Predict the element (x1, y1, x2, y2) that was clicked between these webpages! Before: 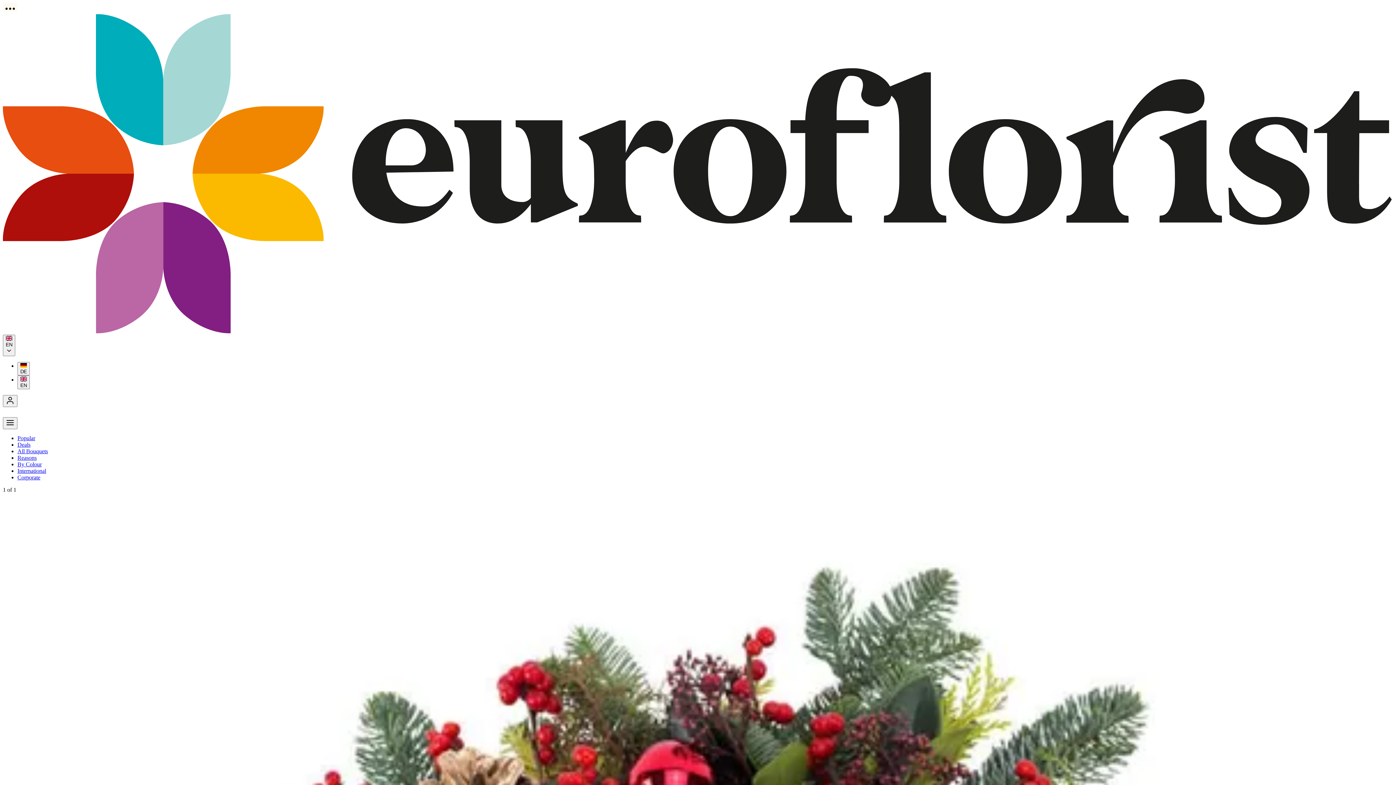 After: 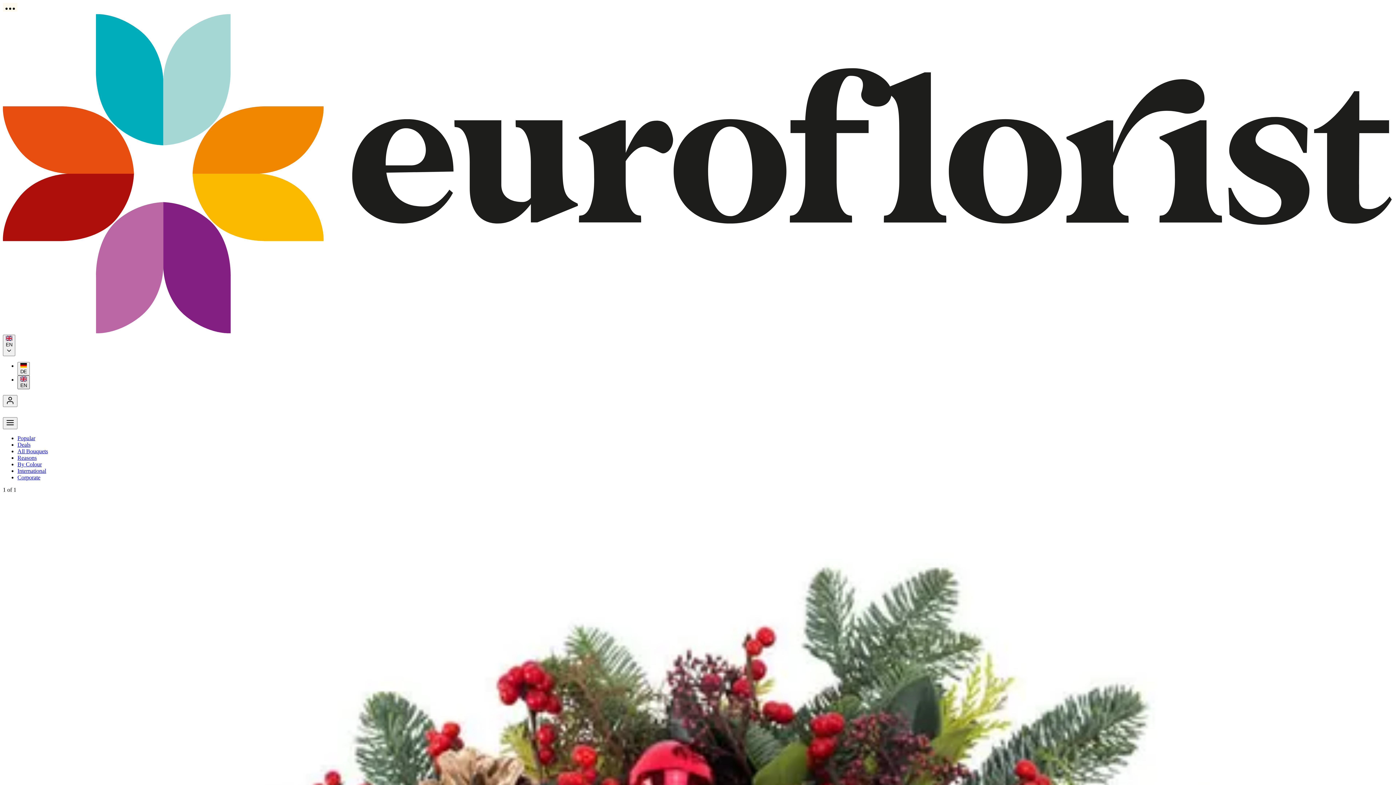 Action: bbox: (17, 375, 29, 389) label: EN